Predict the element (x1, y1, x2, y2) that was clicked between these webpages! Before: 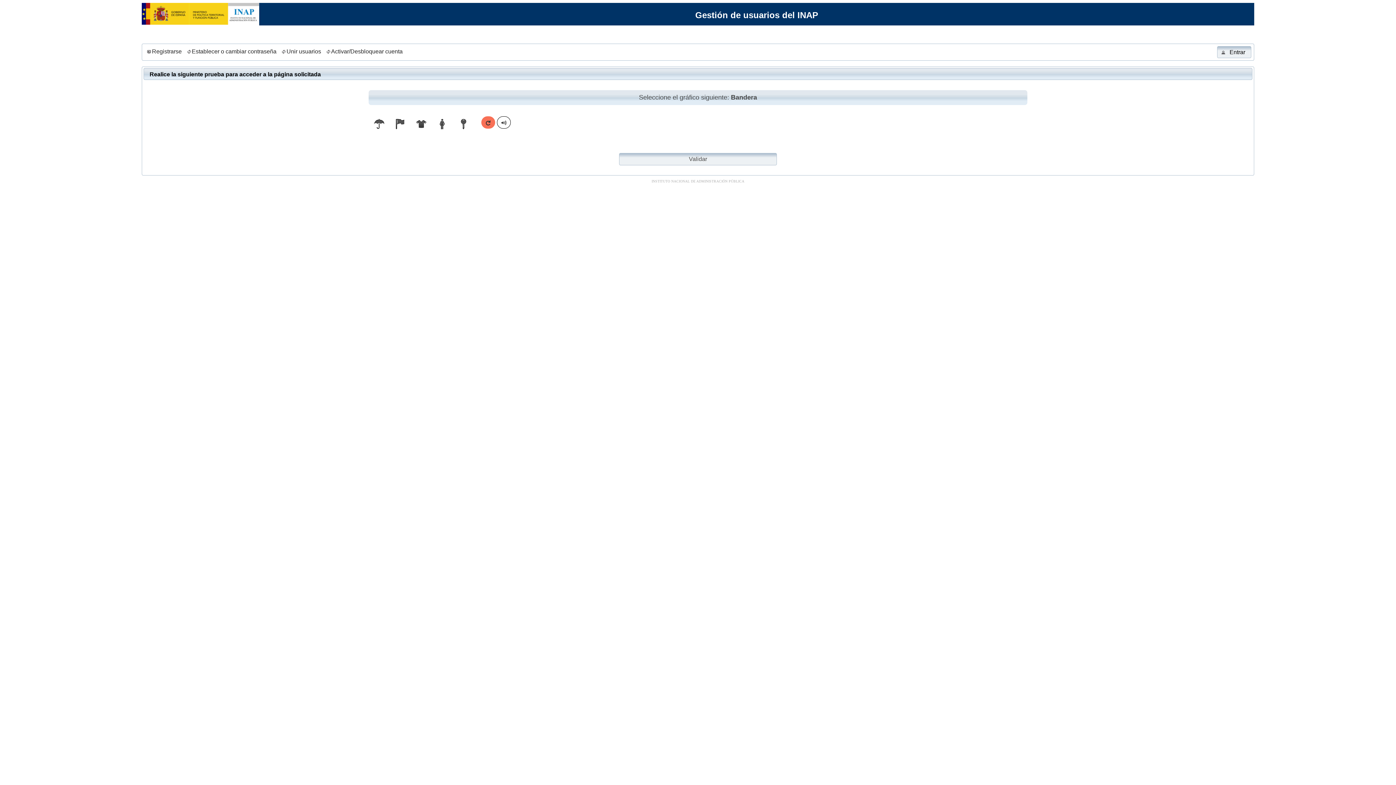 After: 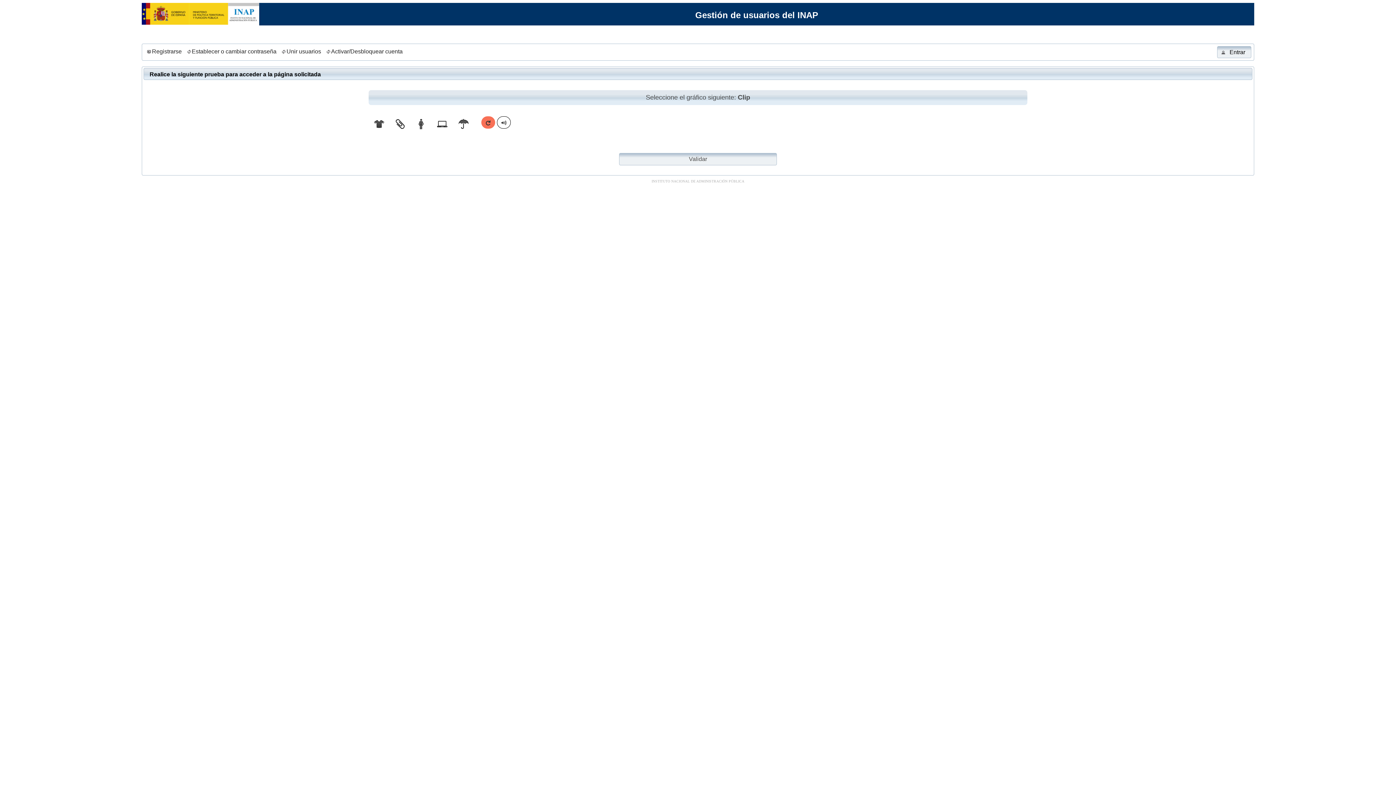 Action: bbox: (183, 46, 278, 57) label: Establecer o cambiar contraseña